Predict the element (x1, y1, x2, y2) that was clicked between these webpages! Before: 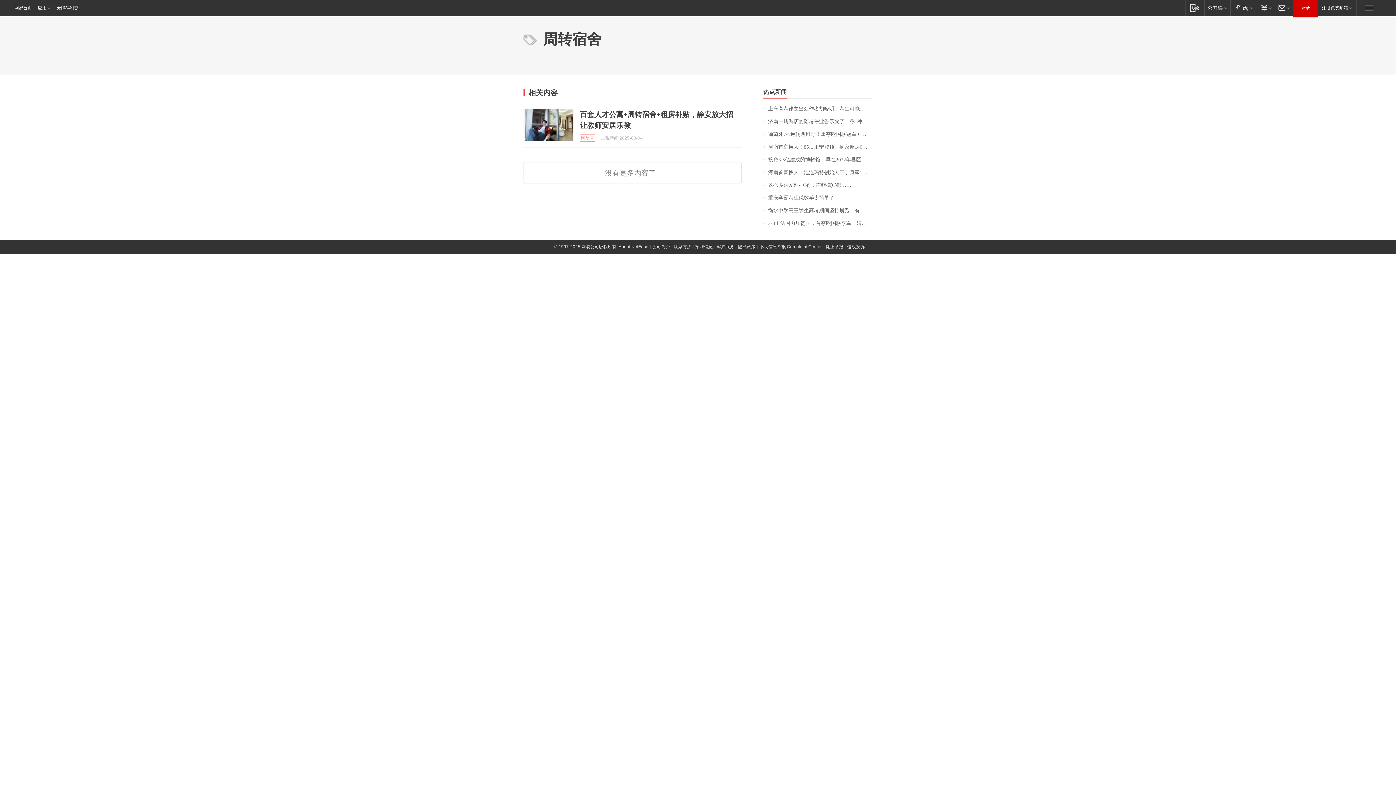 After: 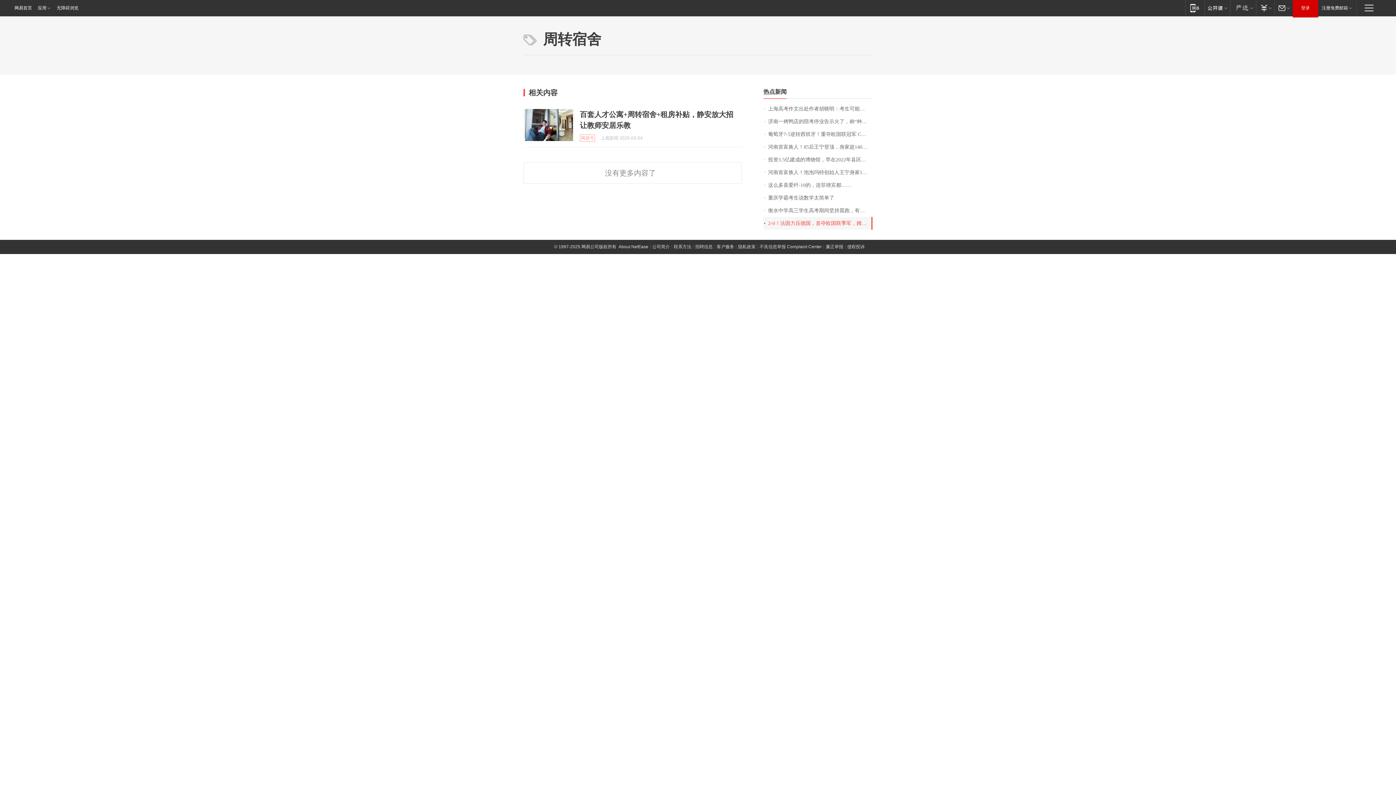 Action: bbox: (763, 217, 872, 229) label: 2-0！法国力压德国，首夺欧国联季军，姆巴佩传射创纪录+打破魔咒